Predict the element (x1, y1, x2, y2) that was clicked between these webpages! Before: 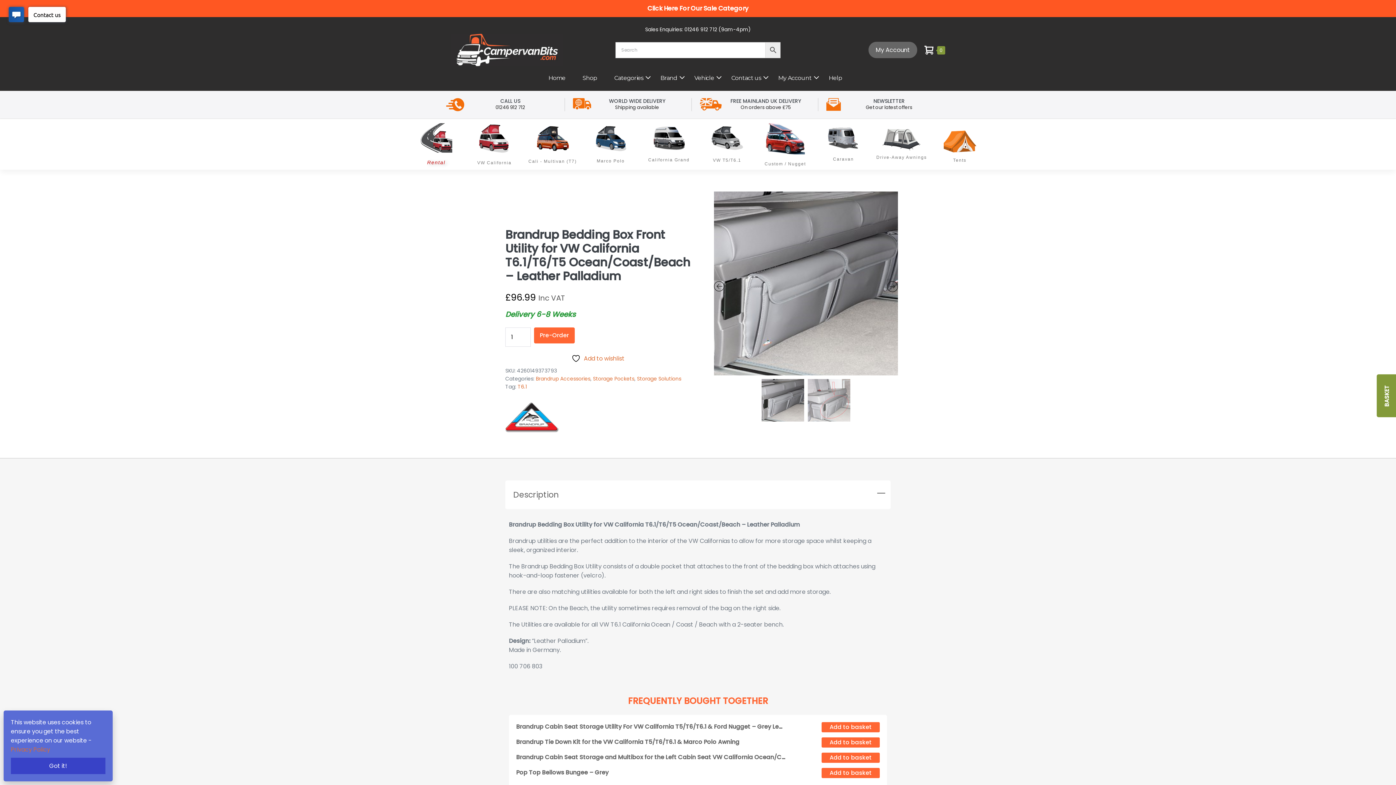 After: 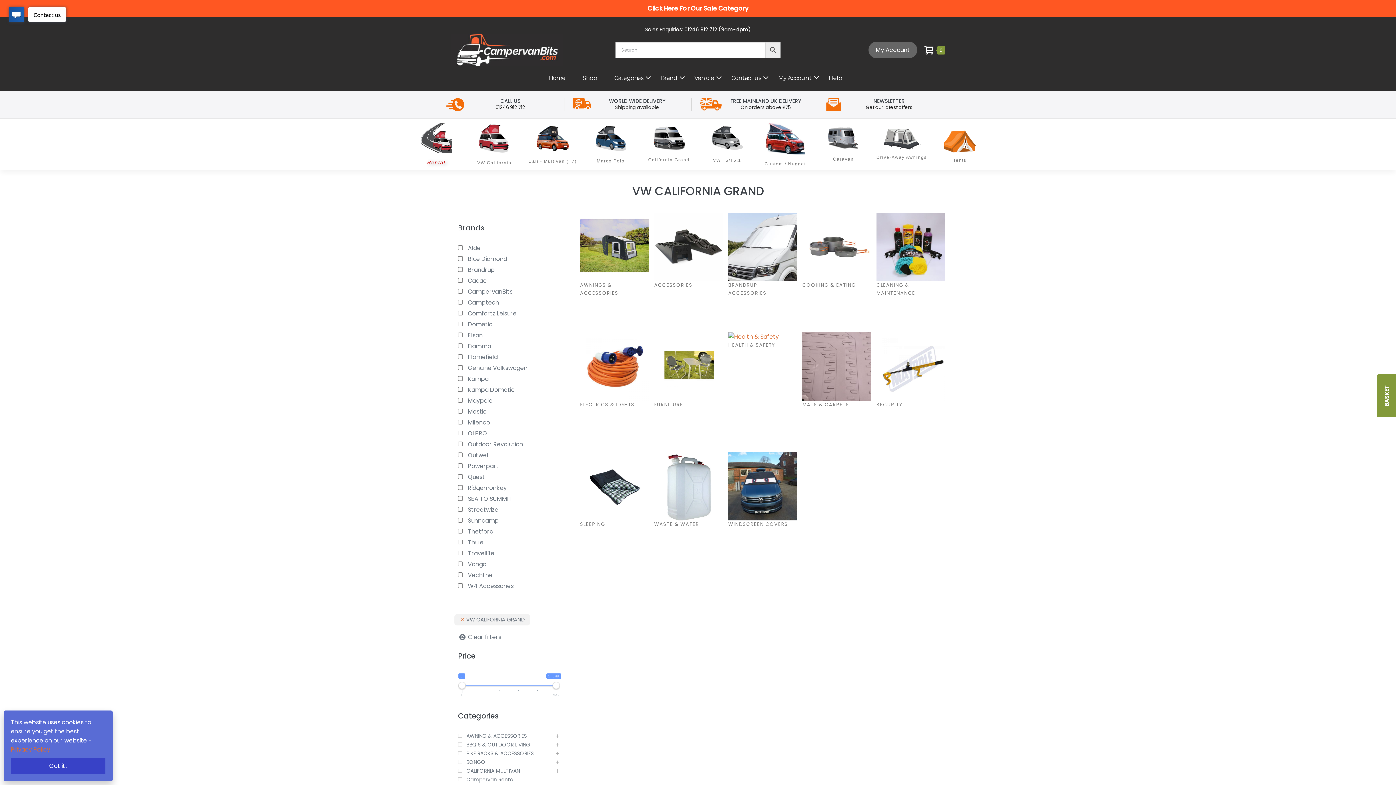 Action: bbox: (648, 157, 689, 162) label: California Grand